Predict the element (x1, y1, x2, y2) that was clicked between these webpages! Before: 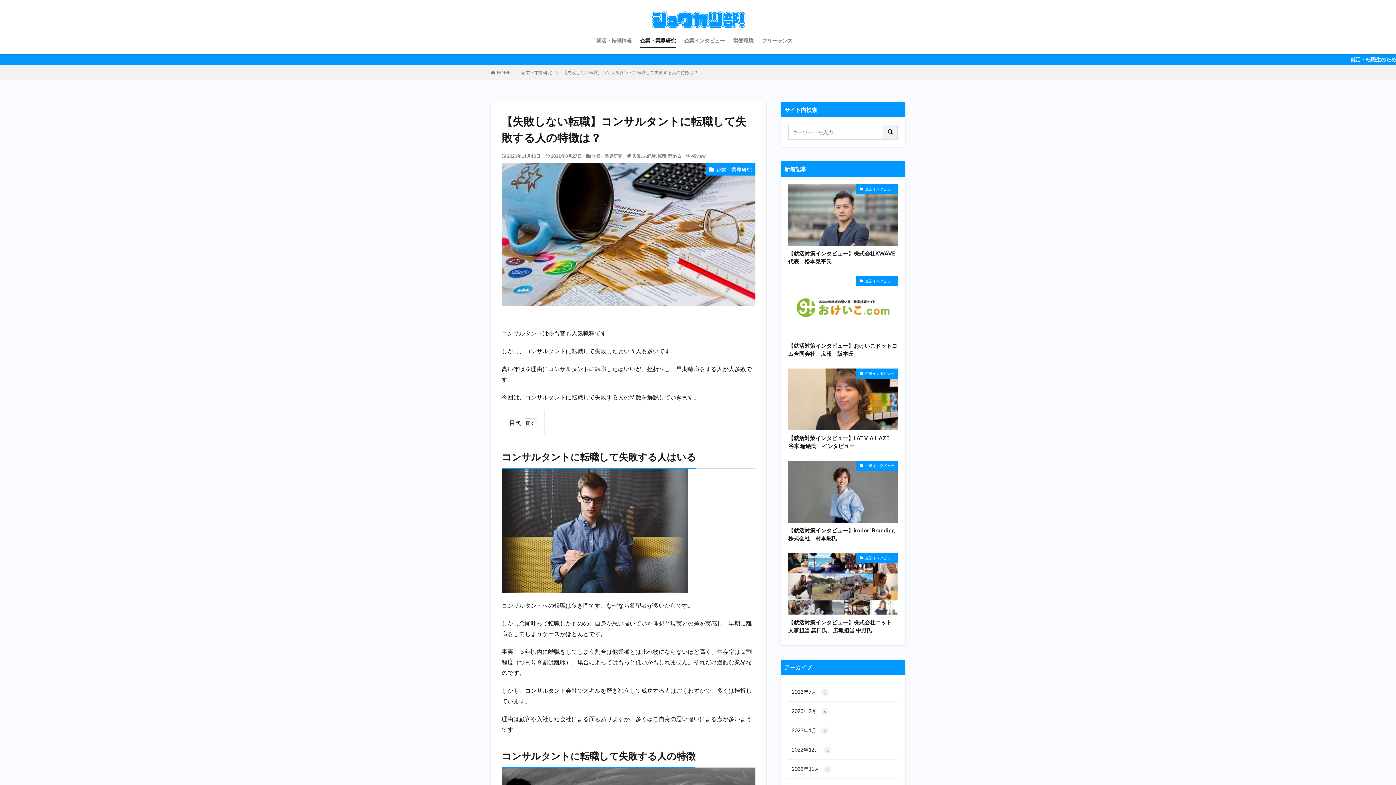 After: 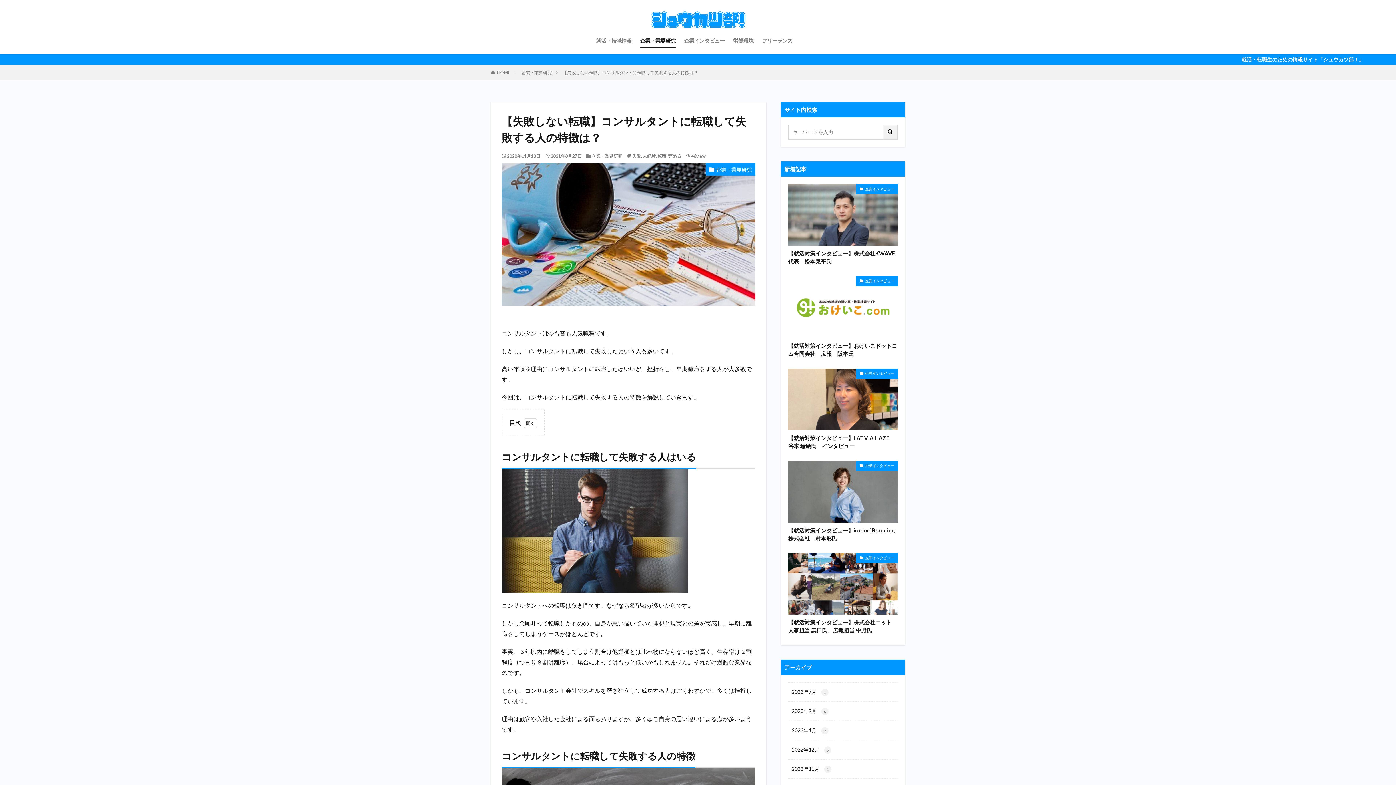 Action: bbox: (562, 69, 698, 75) label: 【失敗しない転職】コンサルタントに転職して失敗する人の特徴は？